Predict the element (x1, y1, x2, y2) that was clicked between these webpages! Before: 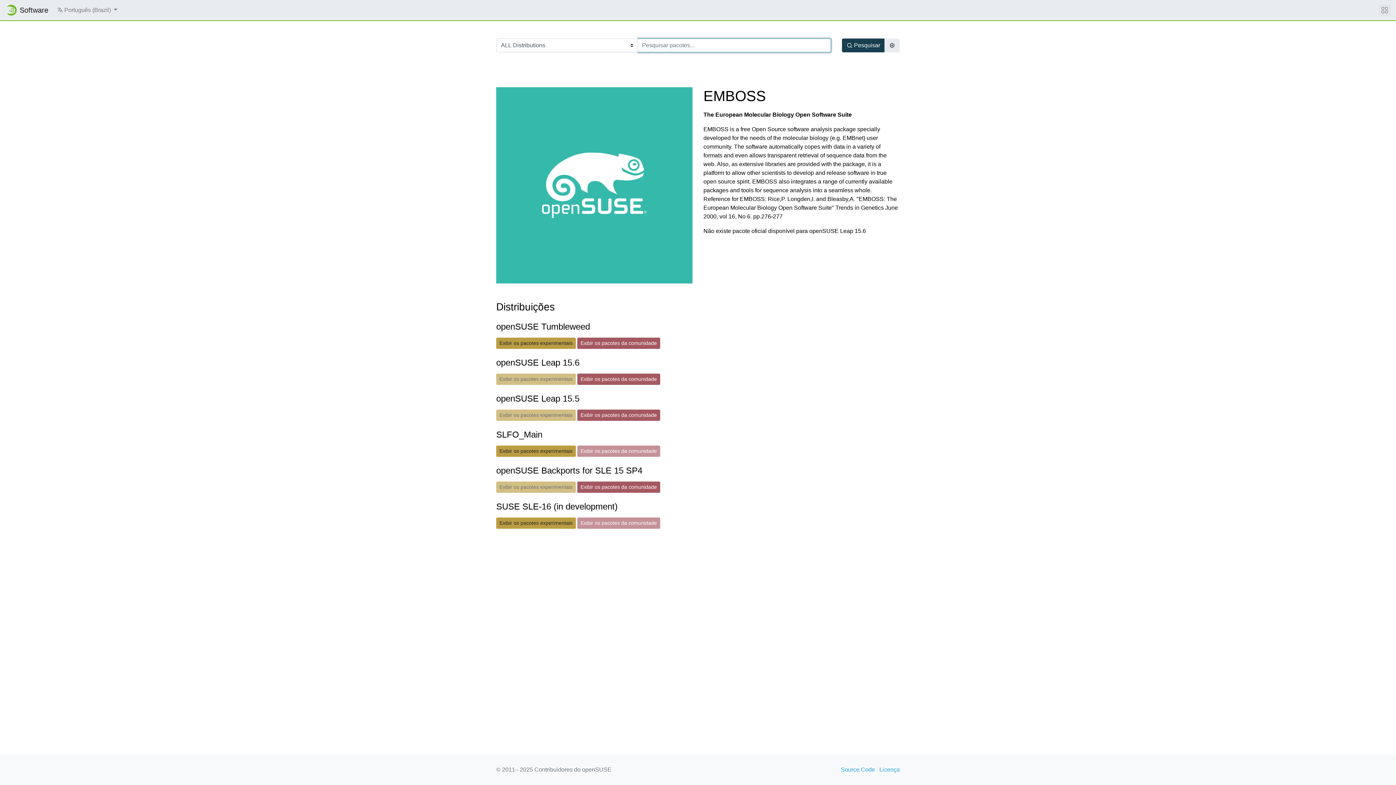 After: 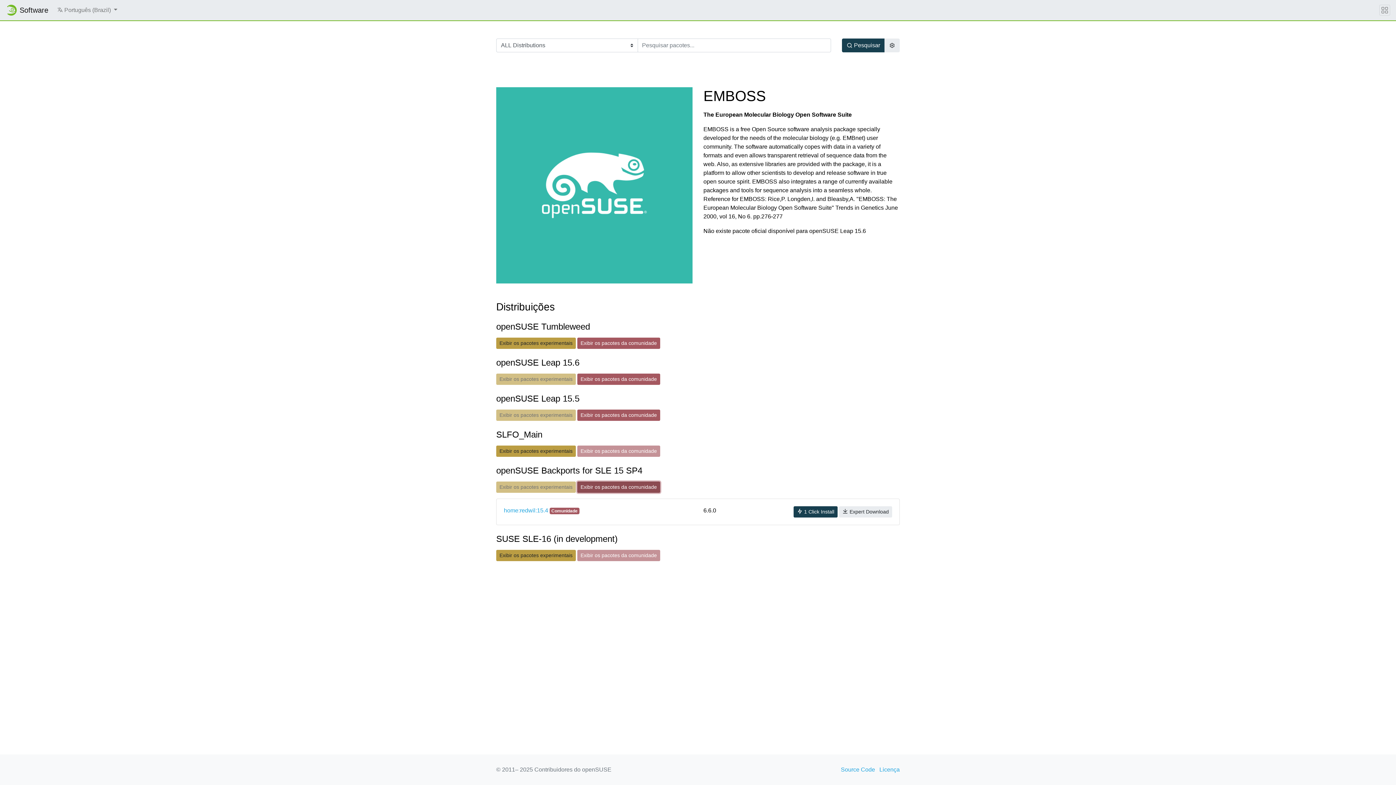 Action: label: Exibir os pacotes da comunidade bbox: (577, 481, 660, 493)